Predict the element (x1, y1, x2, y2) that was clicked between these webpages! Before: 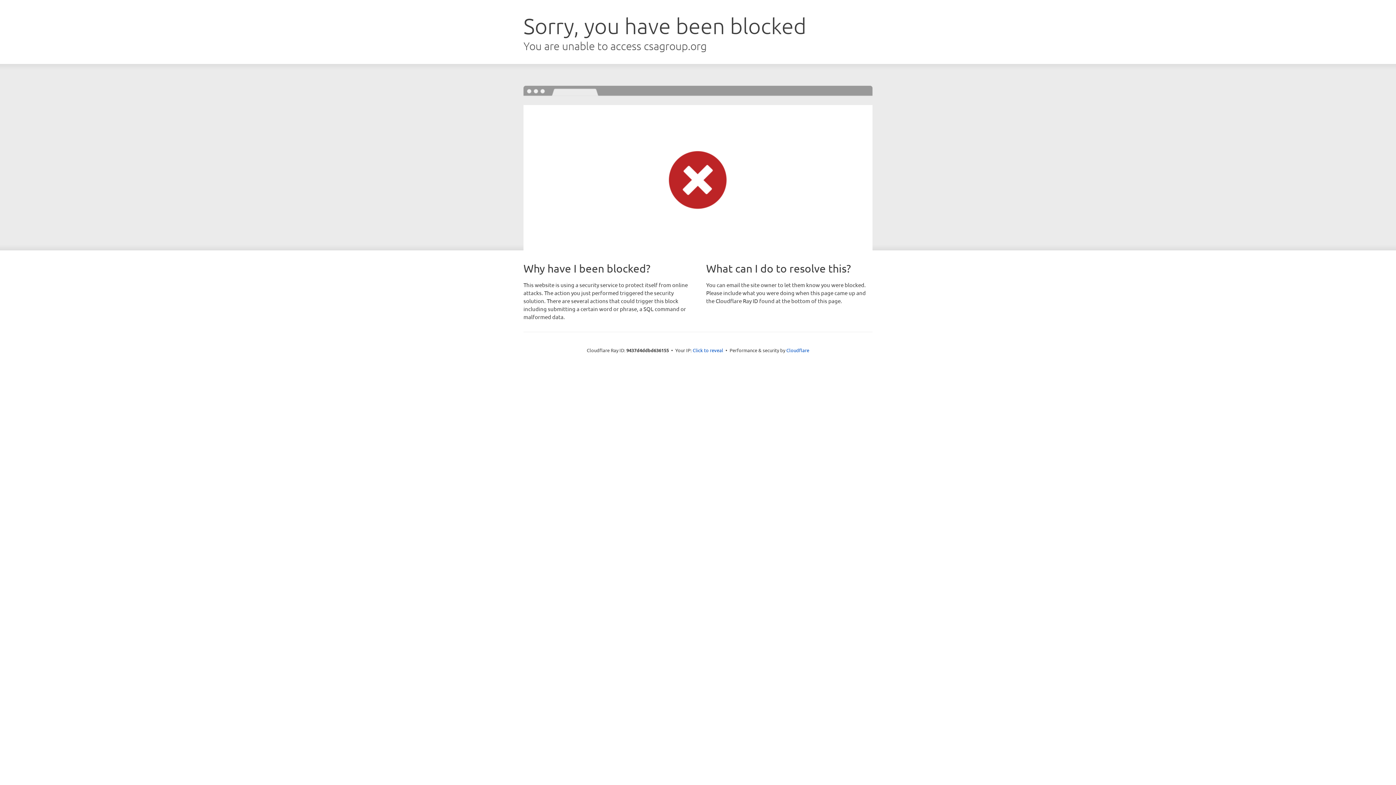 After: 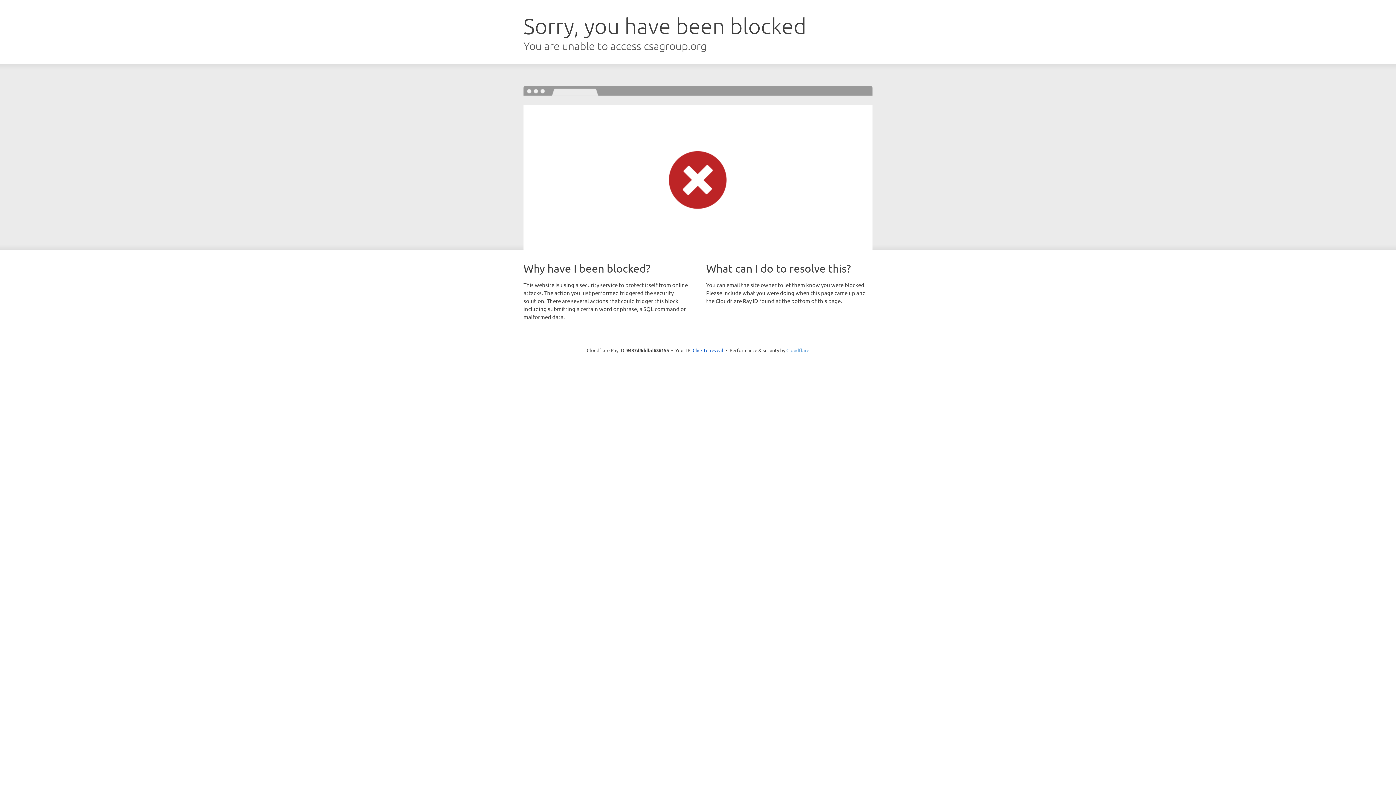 Action: label: Cloudflare bbox: (786, 347, 809, 353)